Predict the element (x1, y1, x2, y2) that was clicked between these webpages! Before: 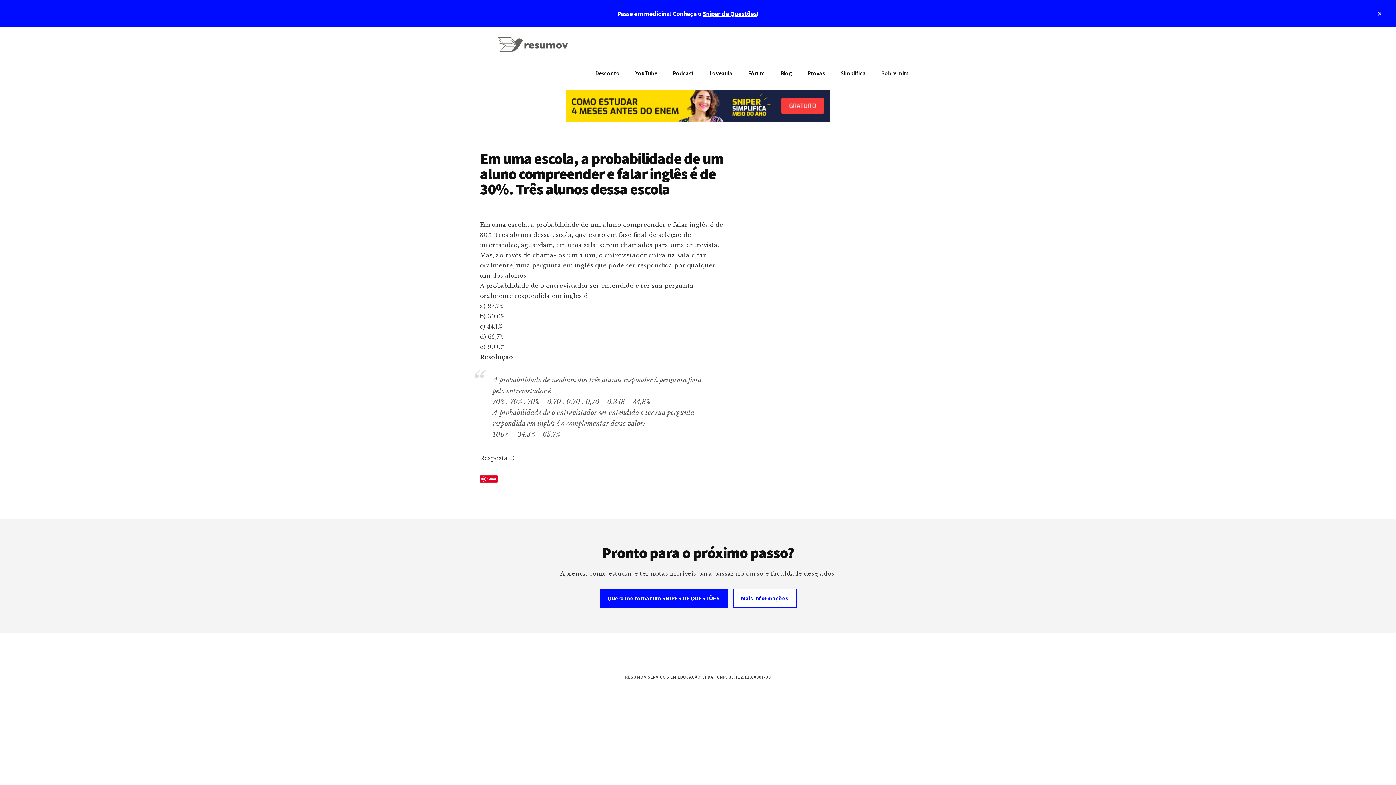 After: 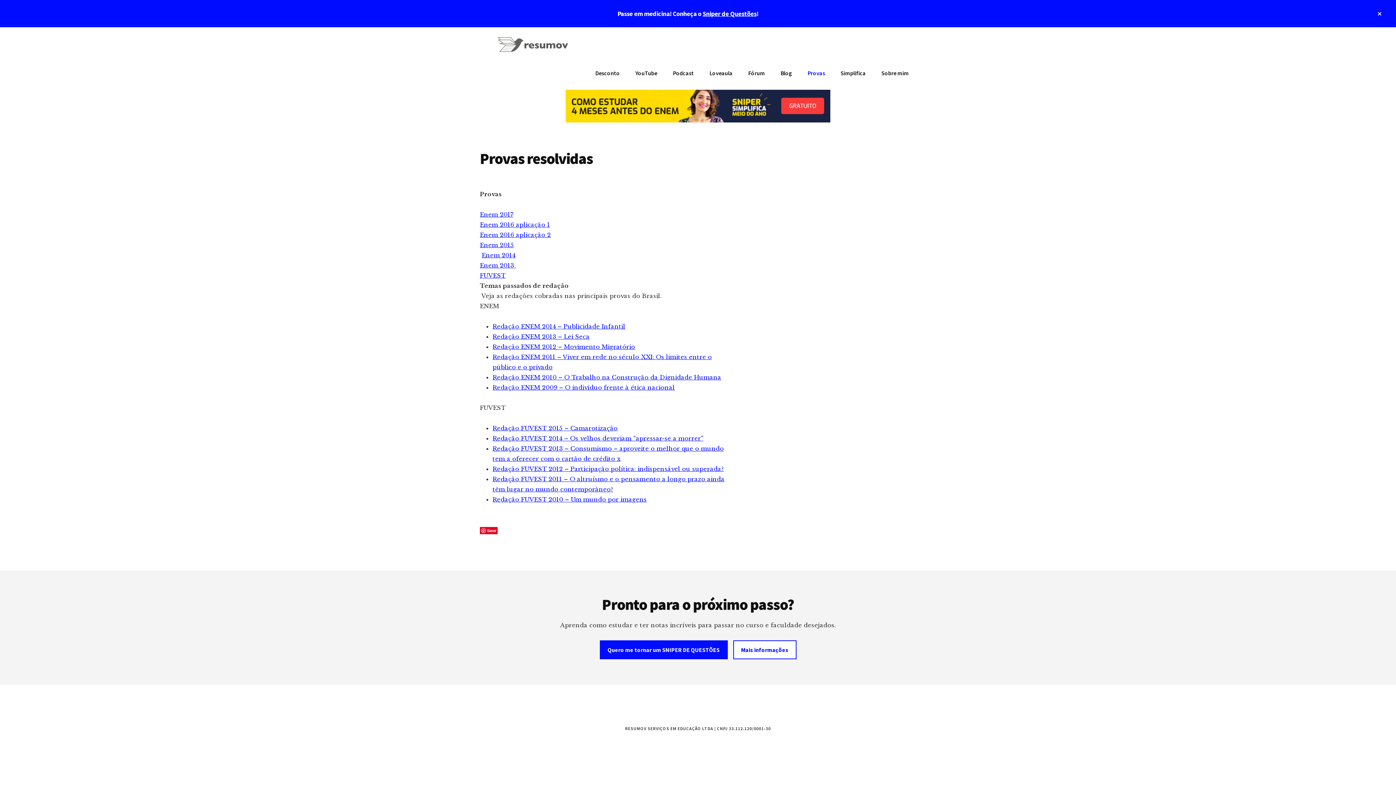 Action: bbox: (800, 63, 832, 82) label: Provas